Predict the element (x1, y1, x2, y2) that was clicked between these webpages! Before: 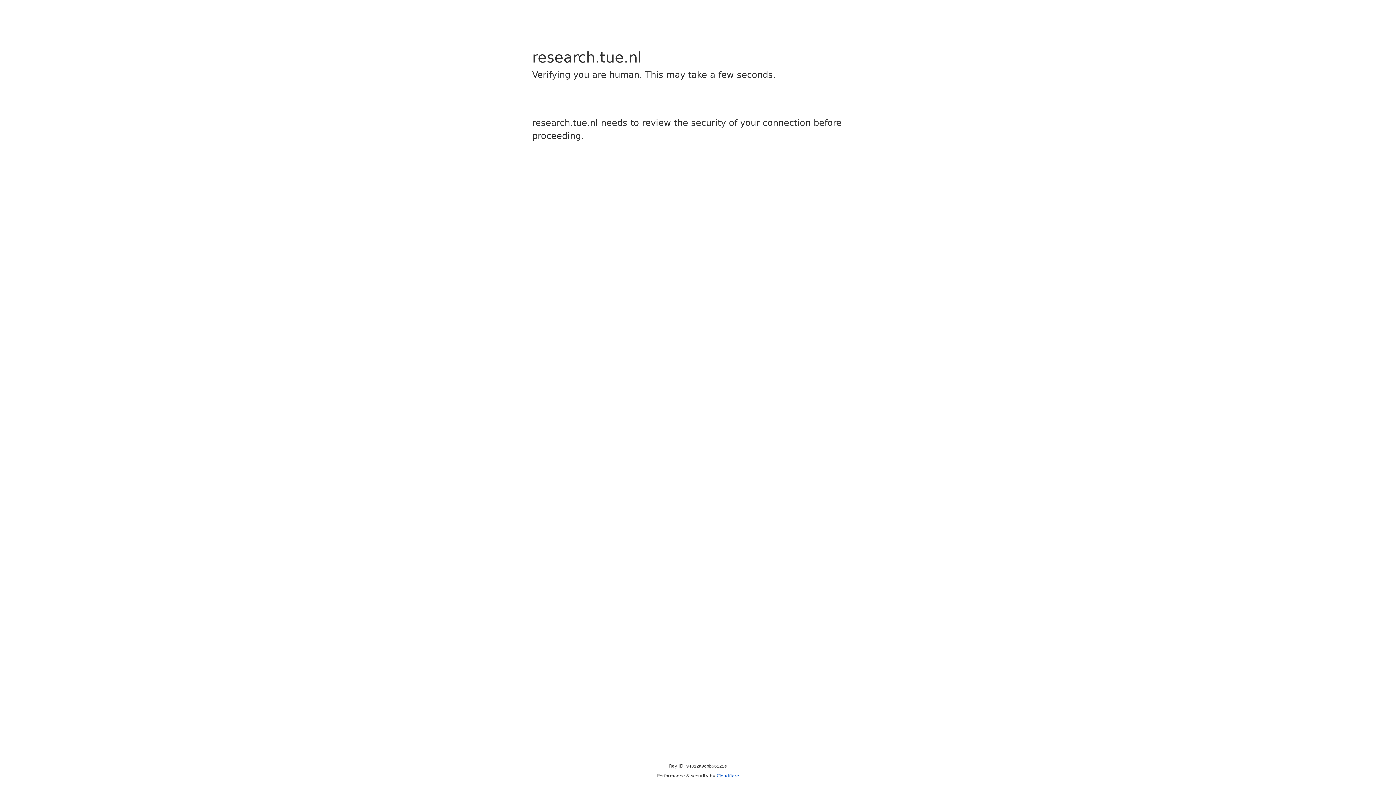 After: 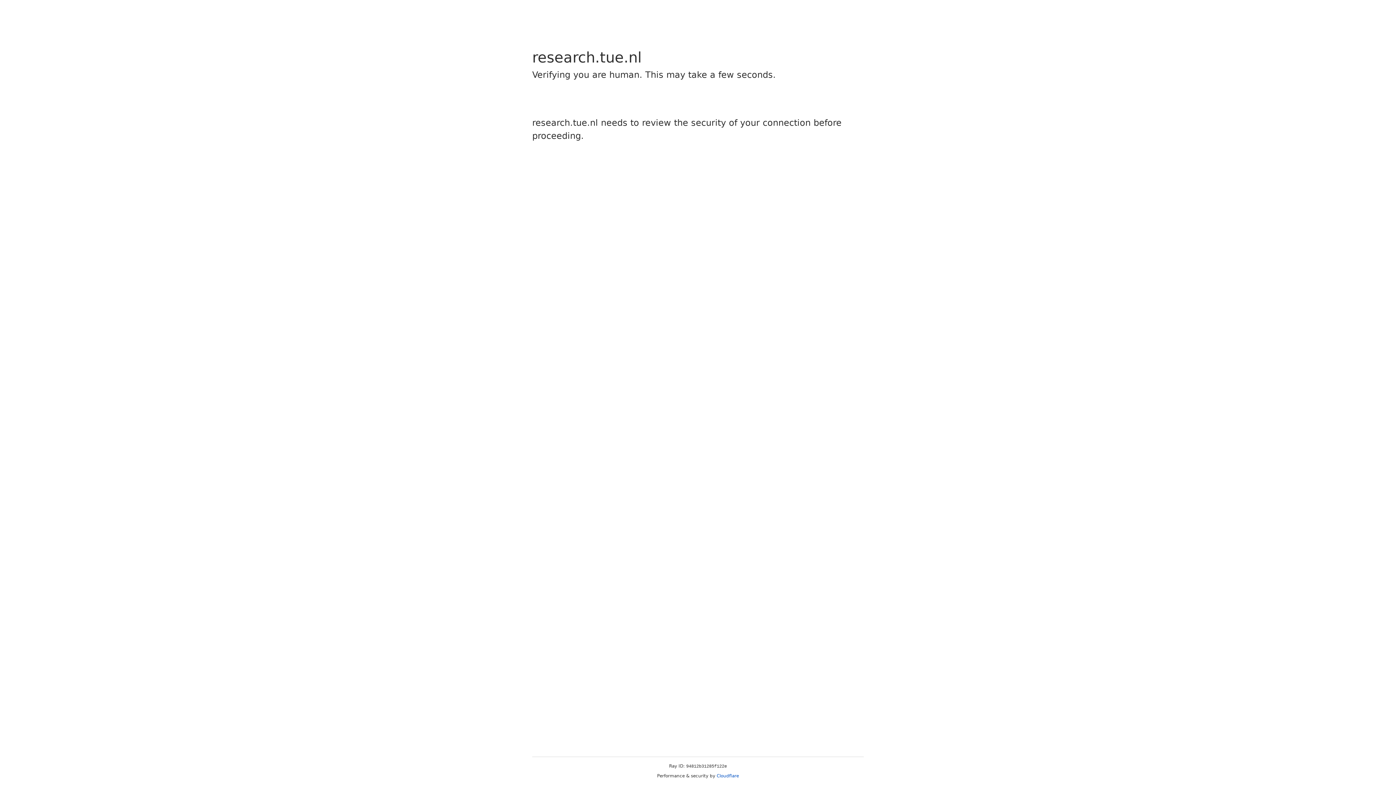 Action: bbox: (716, 773, 739, 778) label: Cloudflare